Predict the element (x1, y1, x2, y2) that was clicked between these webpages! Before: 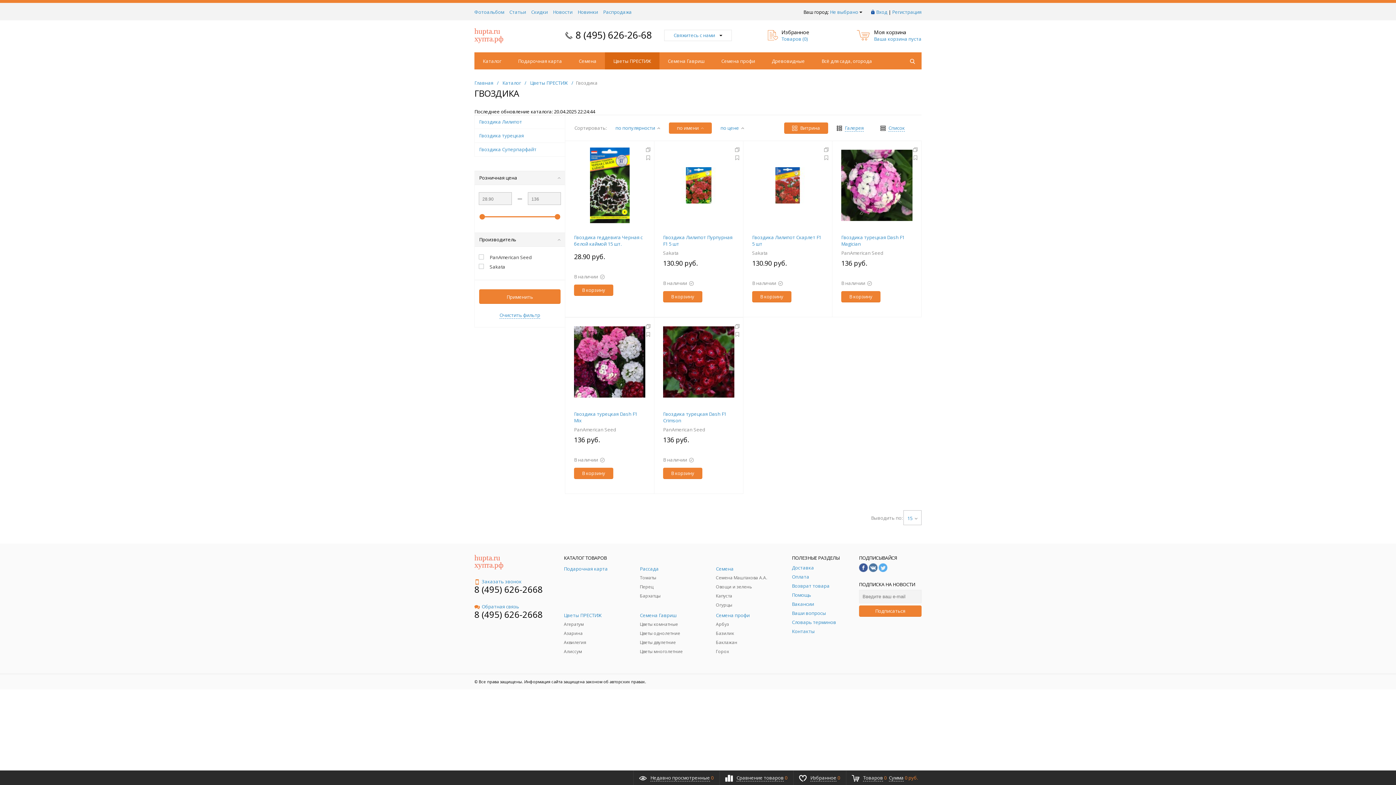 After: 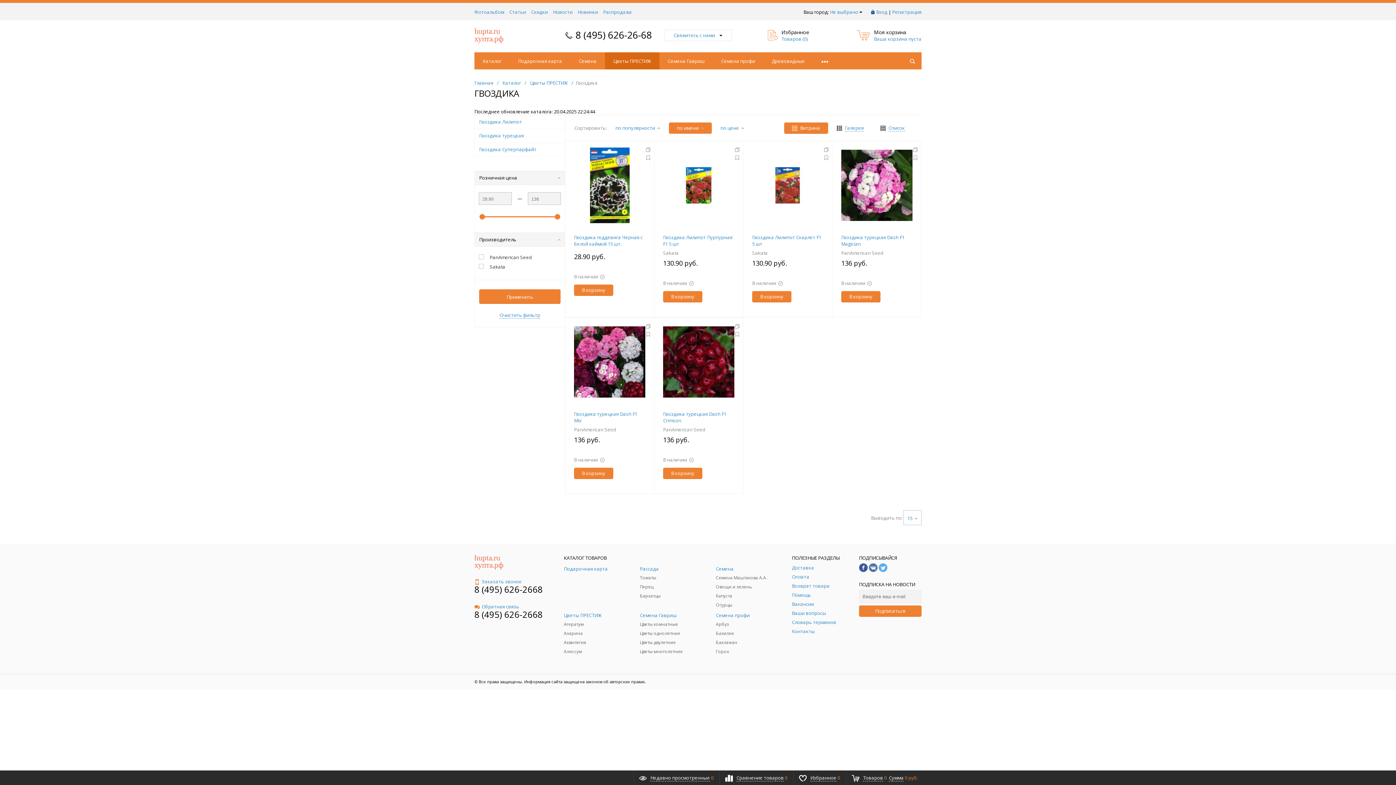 Action: label: Горох bbox: (716, 648, 781, 655)